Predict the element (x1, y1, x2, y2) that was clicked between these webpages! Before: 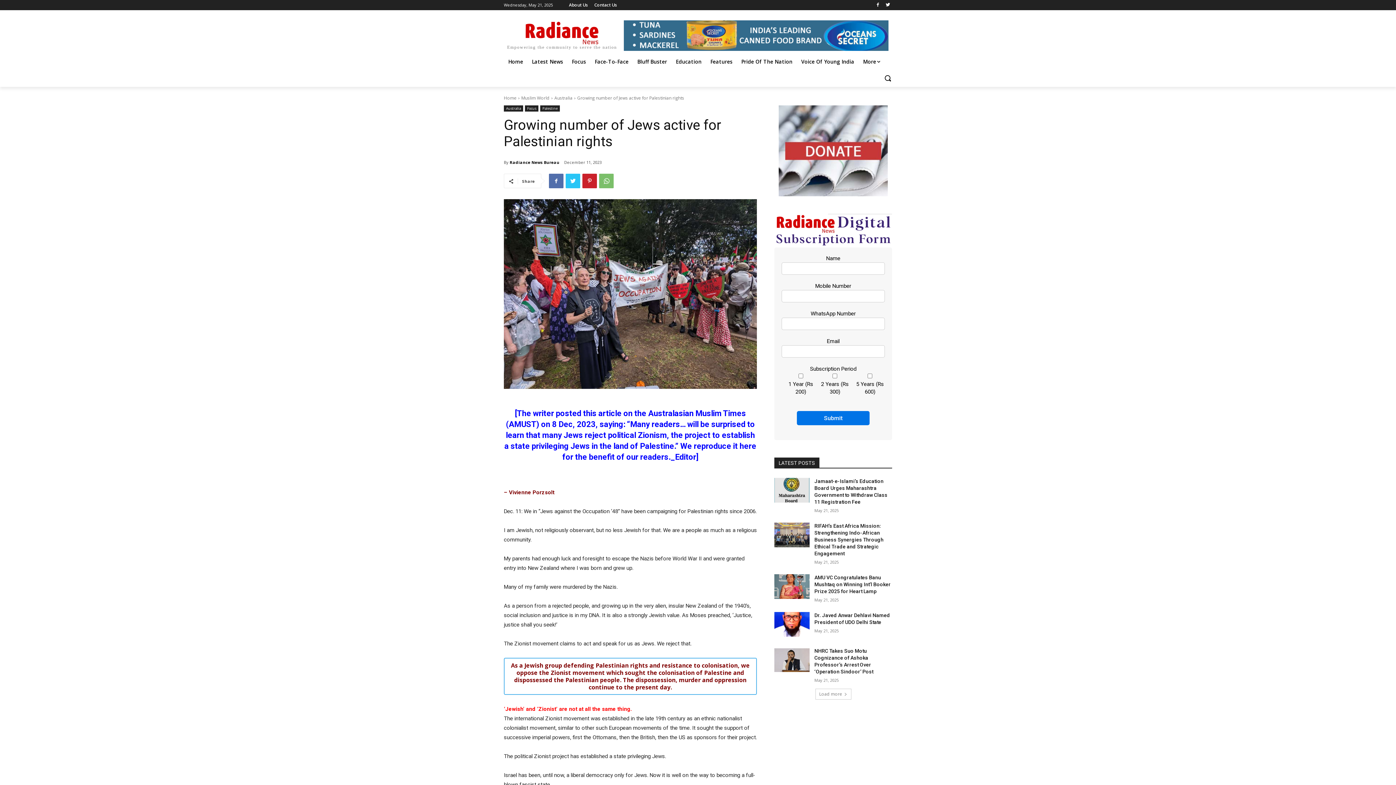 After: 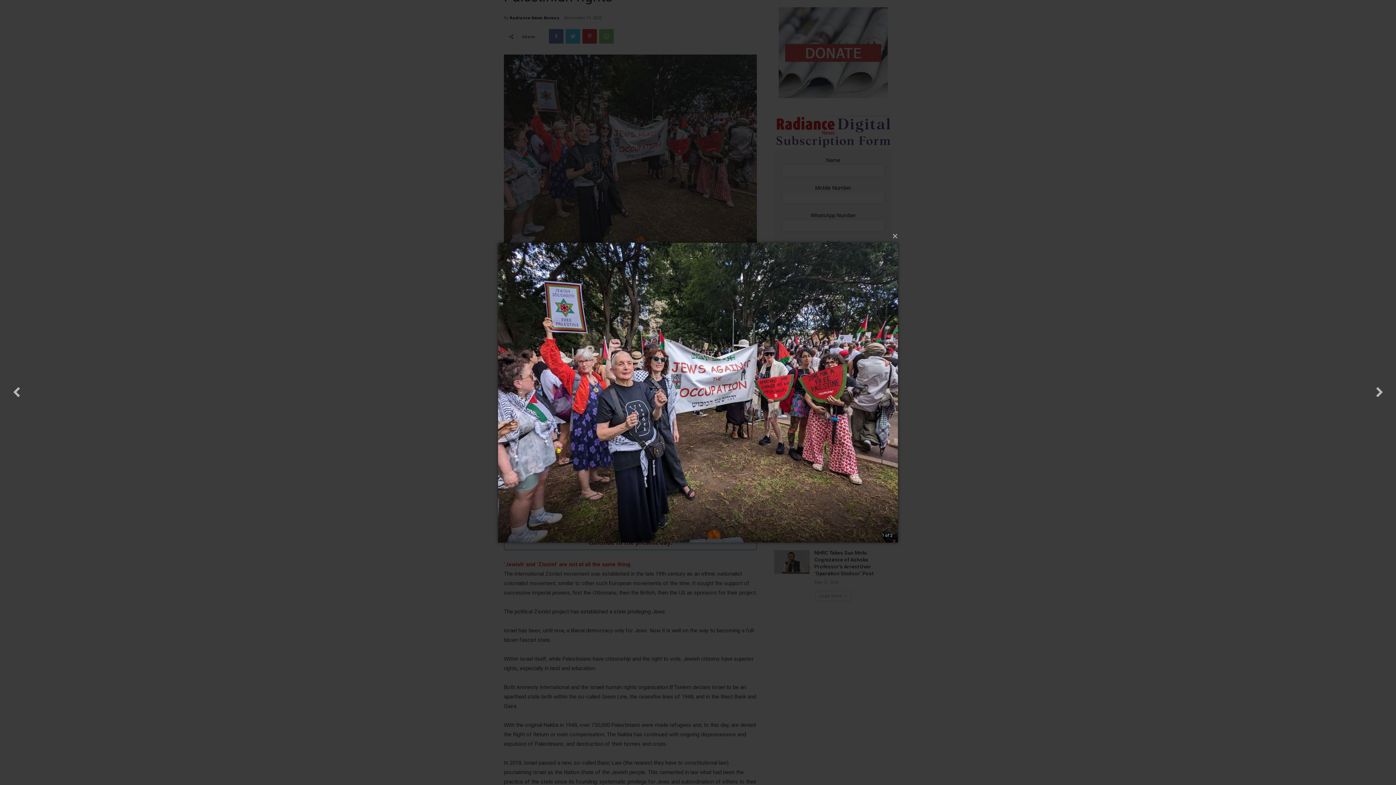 Action: bbox: (504, 199, 757, 389)